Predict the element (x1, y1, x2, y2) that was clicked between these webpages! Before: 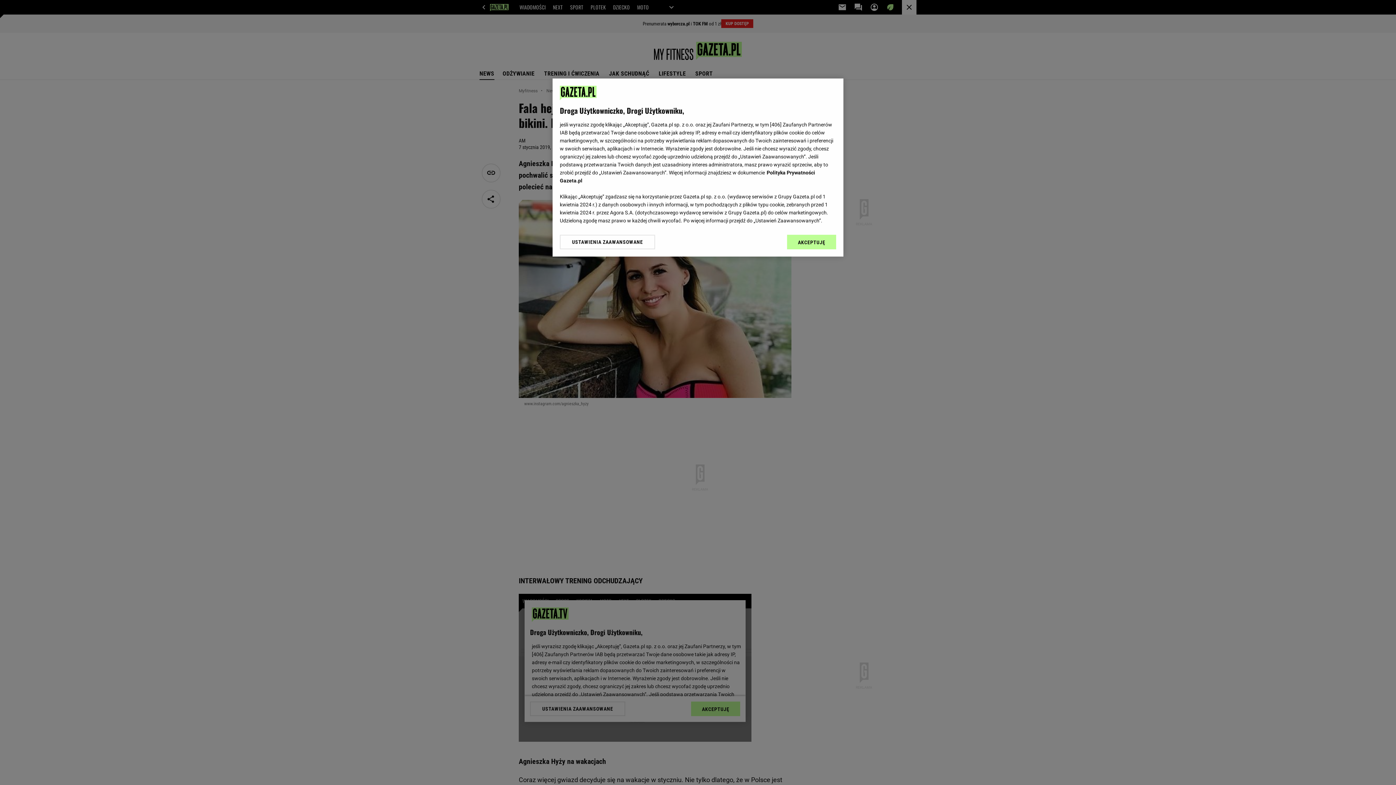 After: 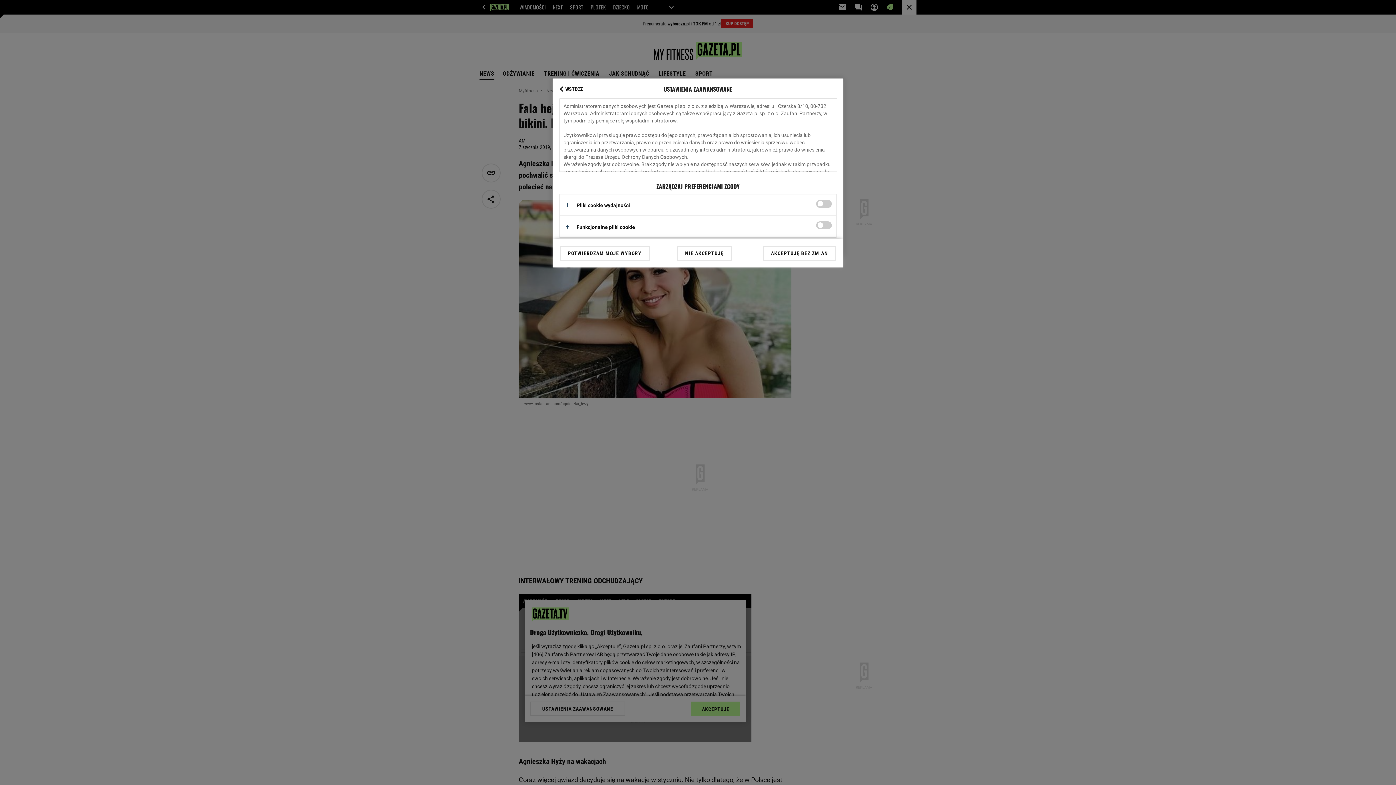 Action: label: USTAWIENIA ZAAWANSOWANE bbox: (560, 234, 655, 249)